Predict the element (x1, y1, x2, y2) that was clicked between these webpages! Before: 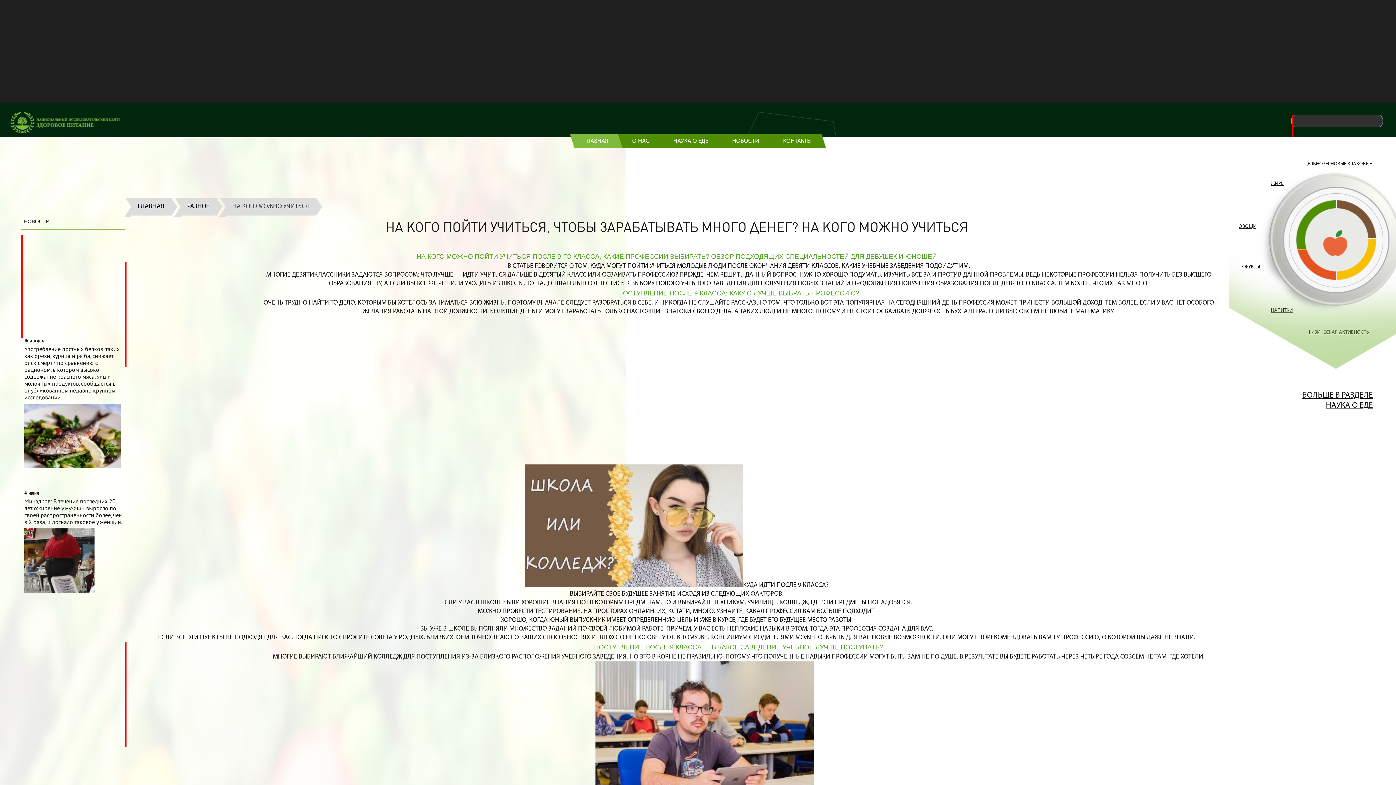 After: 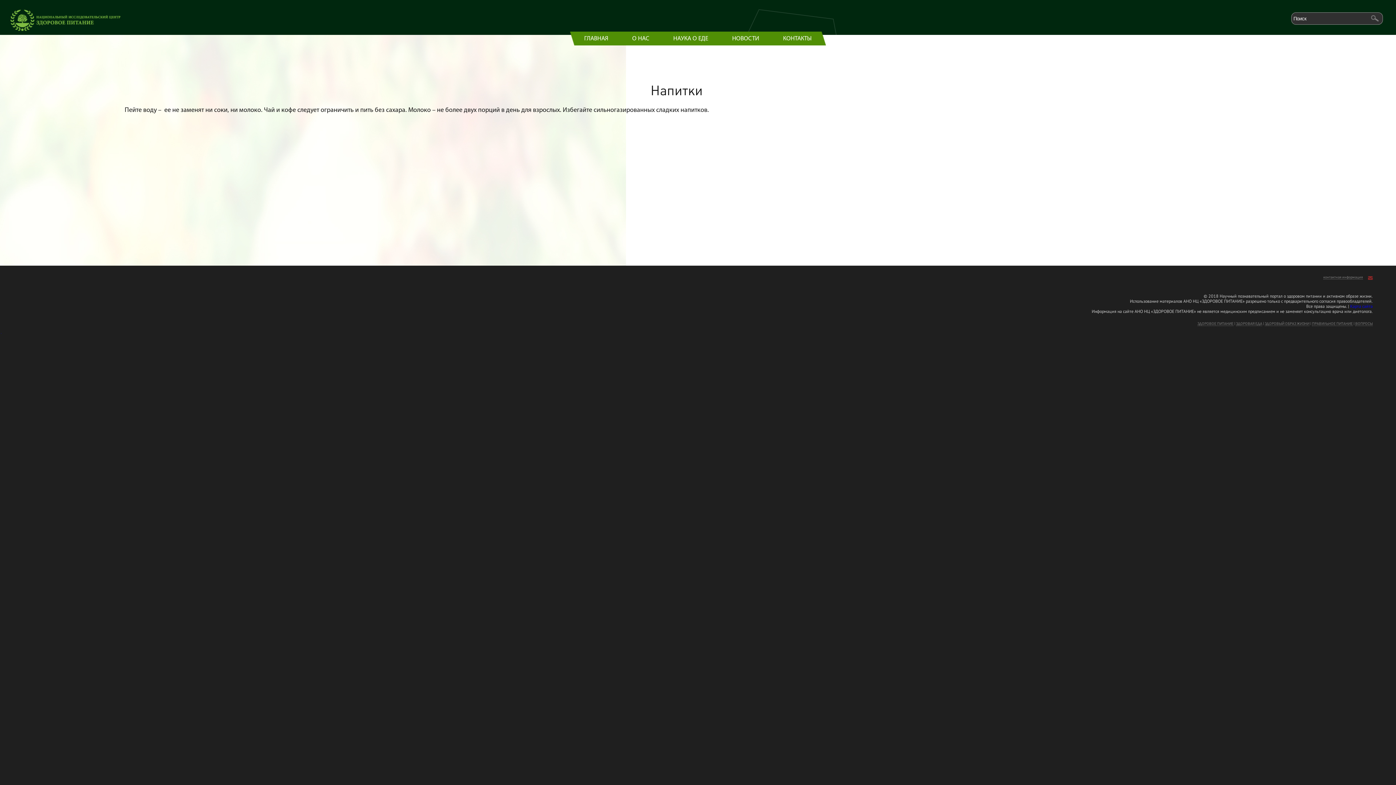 Action: bbox: (1271, 308, 1293, 313) label: НАПИТКИ